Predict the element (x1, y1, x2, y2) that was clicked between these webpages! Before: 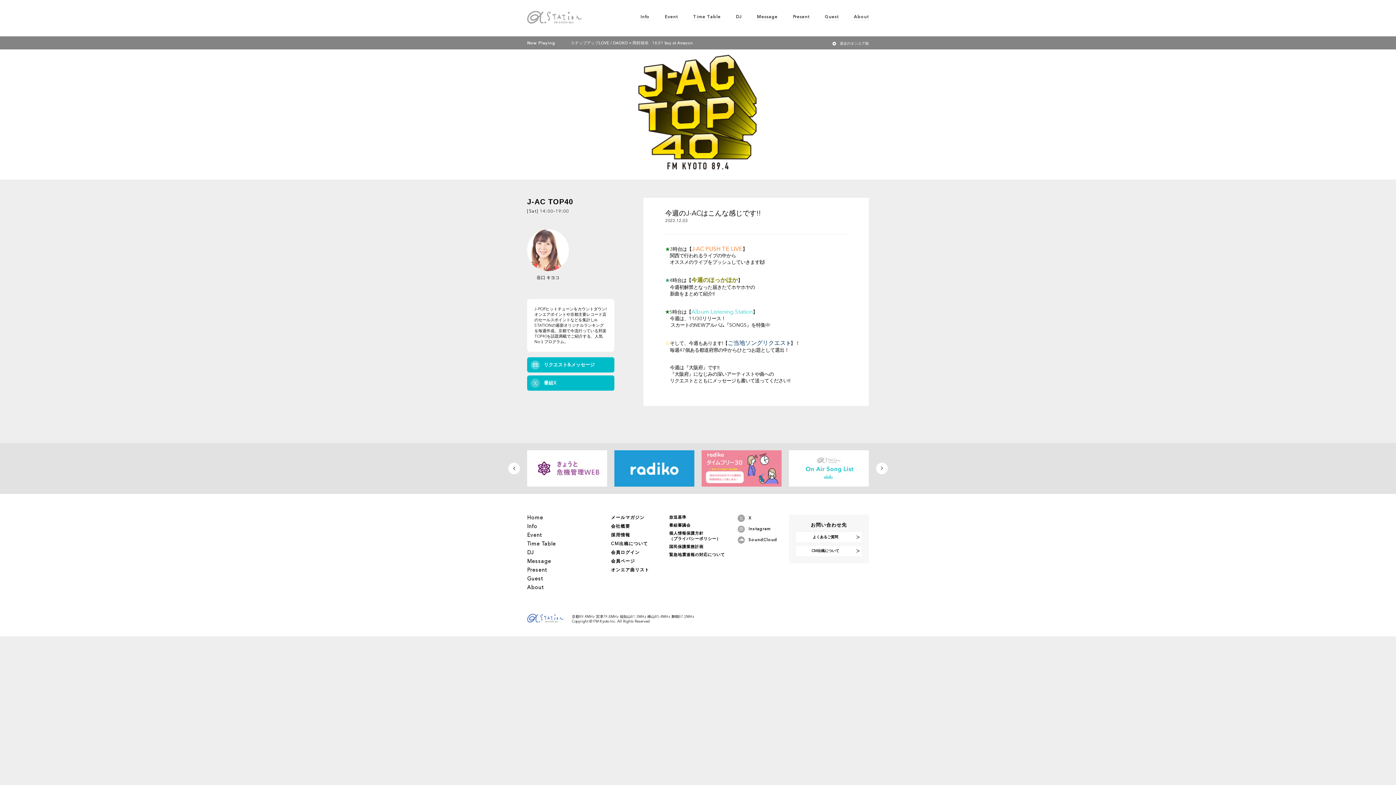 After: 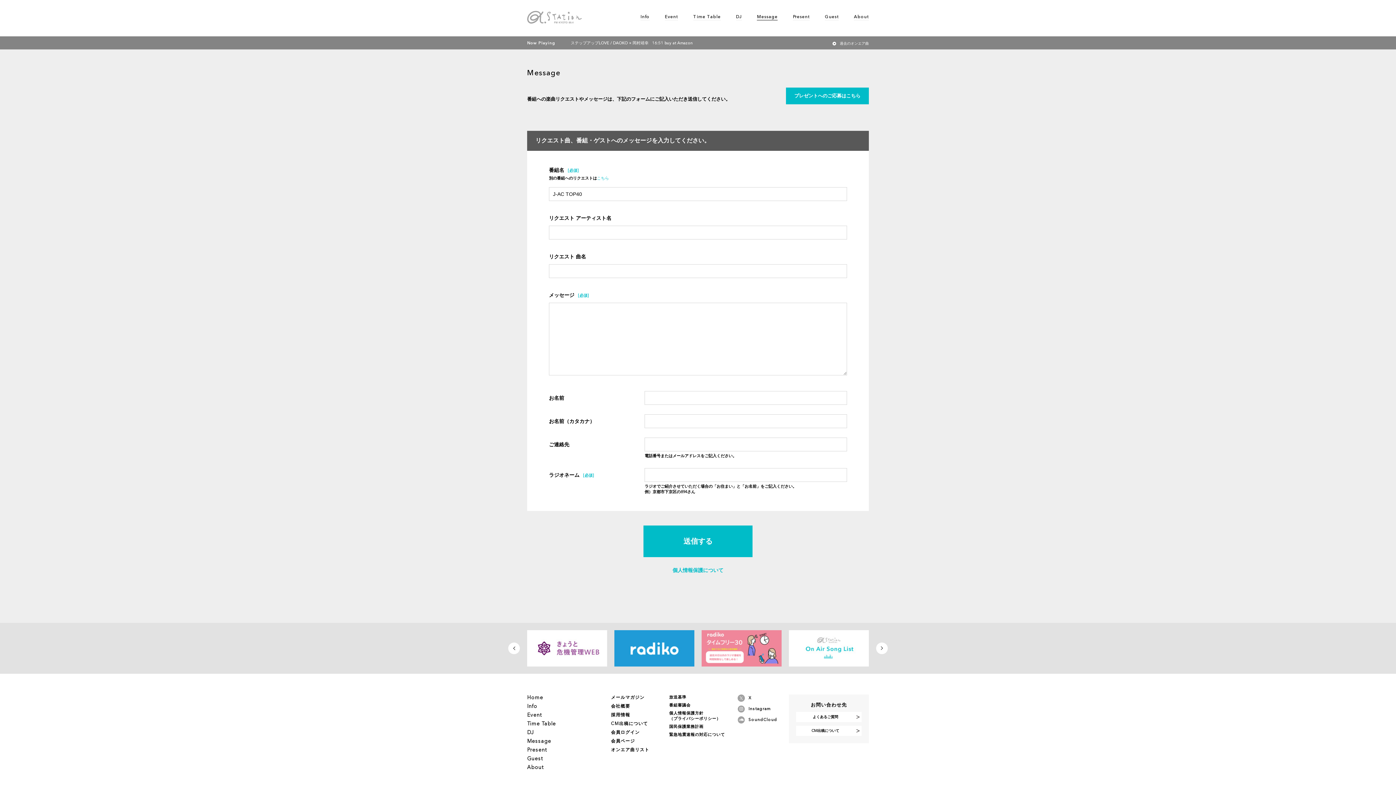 Action: bbox: (527, 357, 614, 372) label: リクエスト&メッセージ